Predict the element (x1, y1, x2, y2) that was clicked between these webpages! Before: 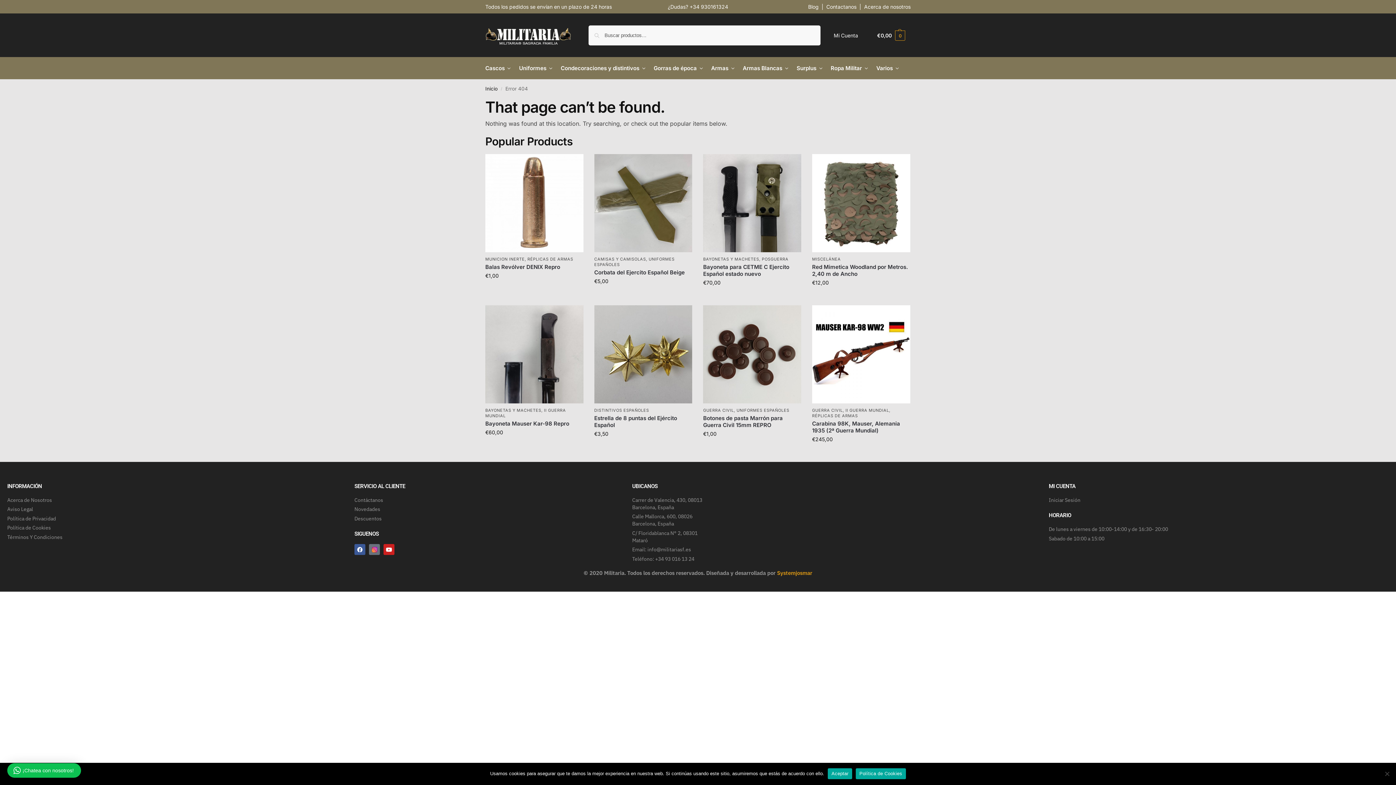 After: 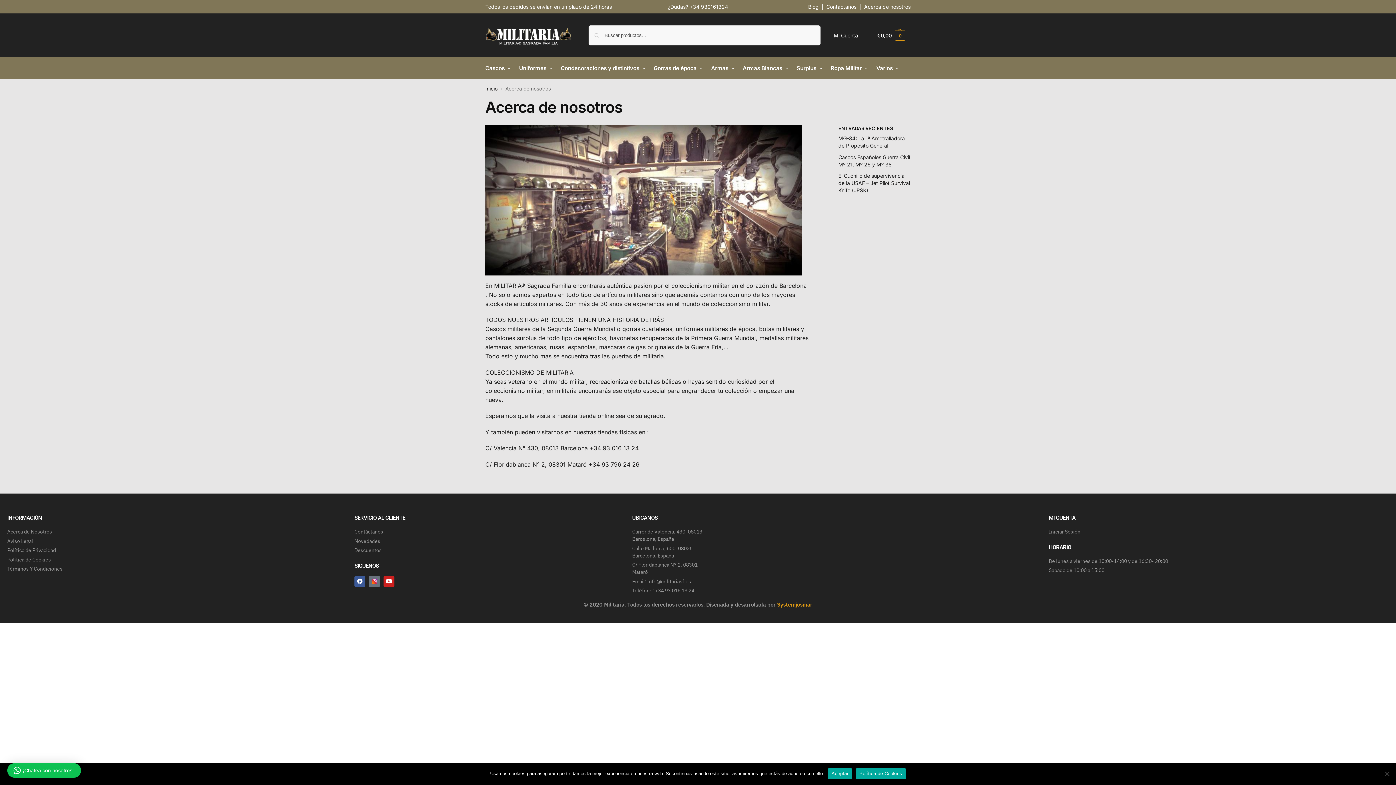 Action: label: Acerca de Nosotros bbox: (7, 496, 52, 503)